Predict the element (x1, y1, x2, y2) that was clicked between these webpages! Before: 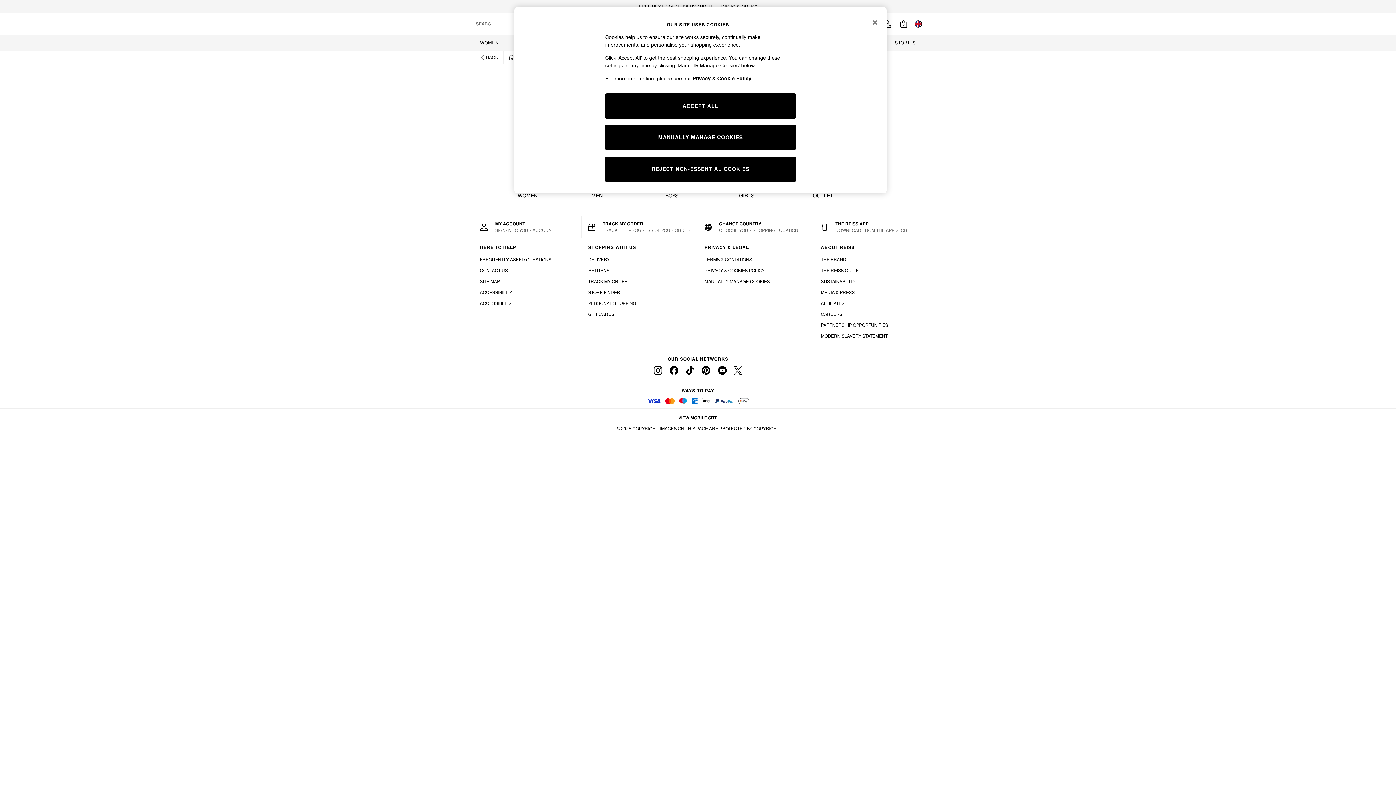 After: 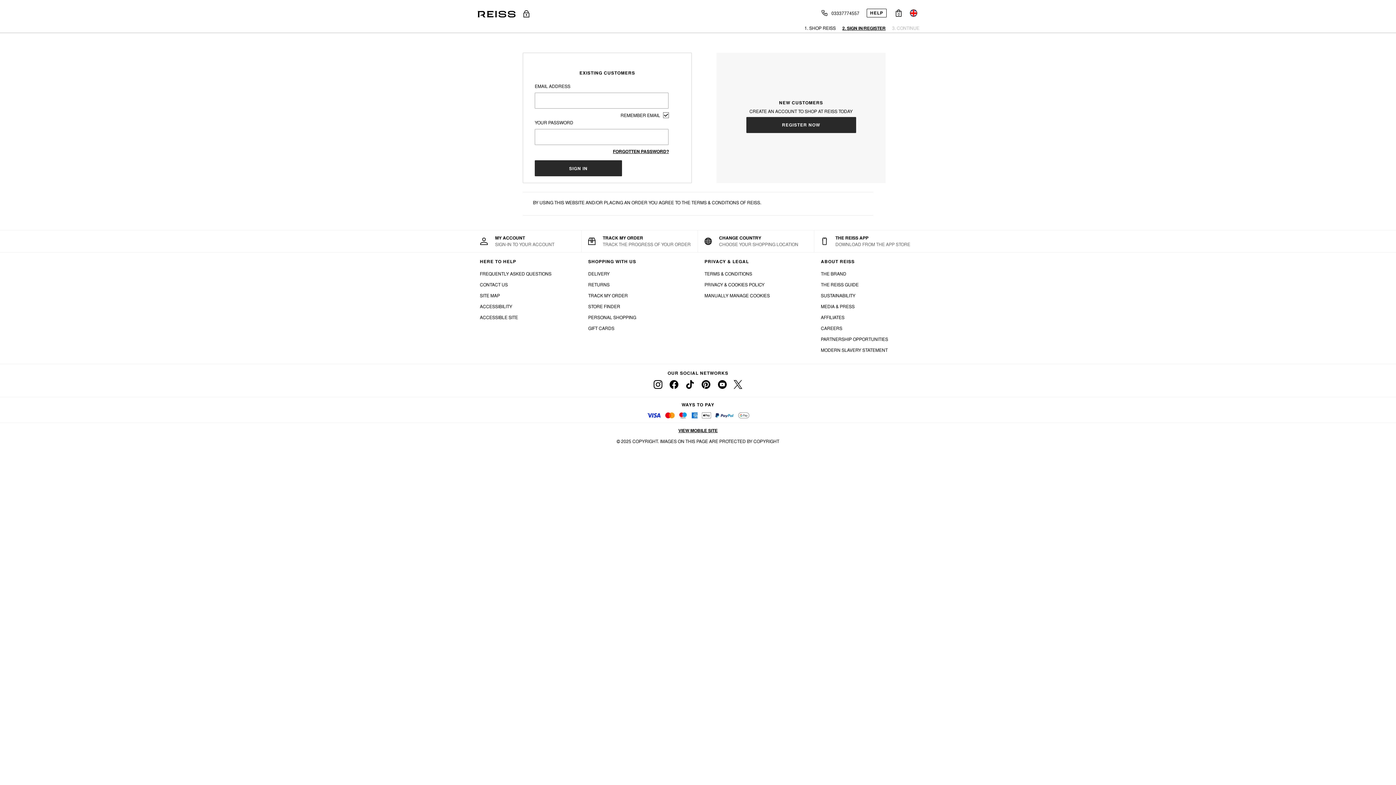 Action: bbox: (880, 15, 896, 31)